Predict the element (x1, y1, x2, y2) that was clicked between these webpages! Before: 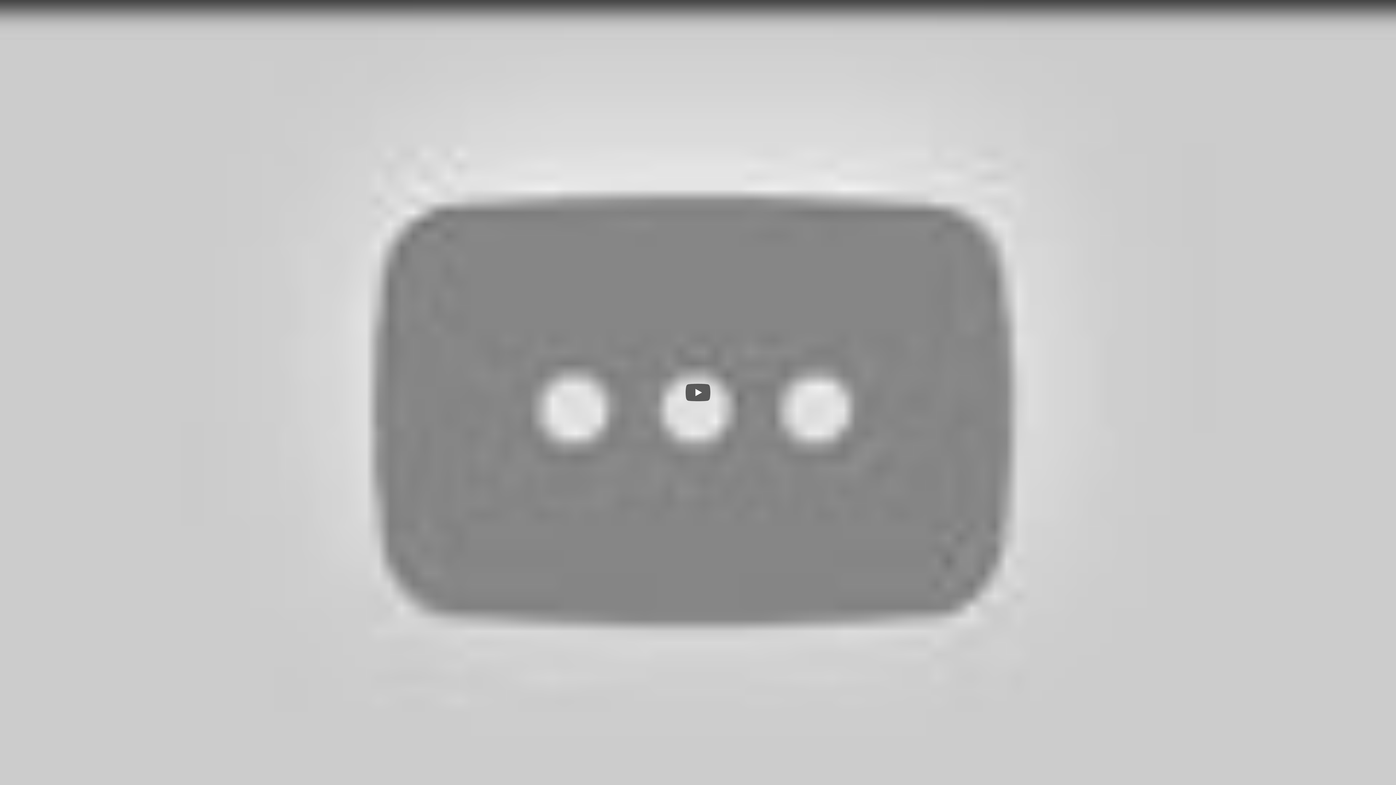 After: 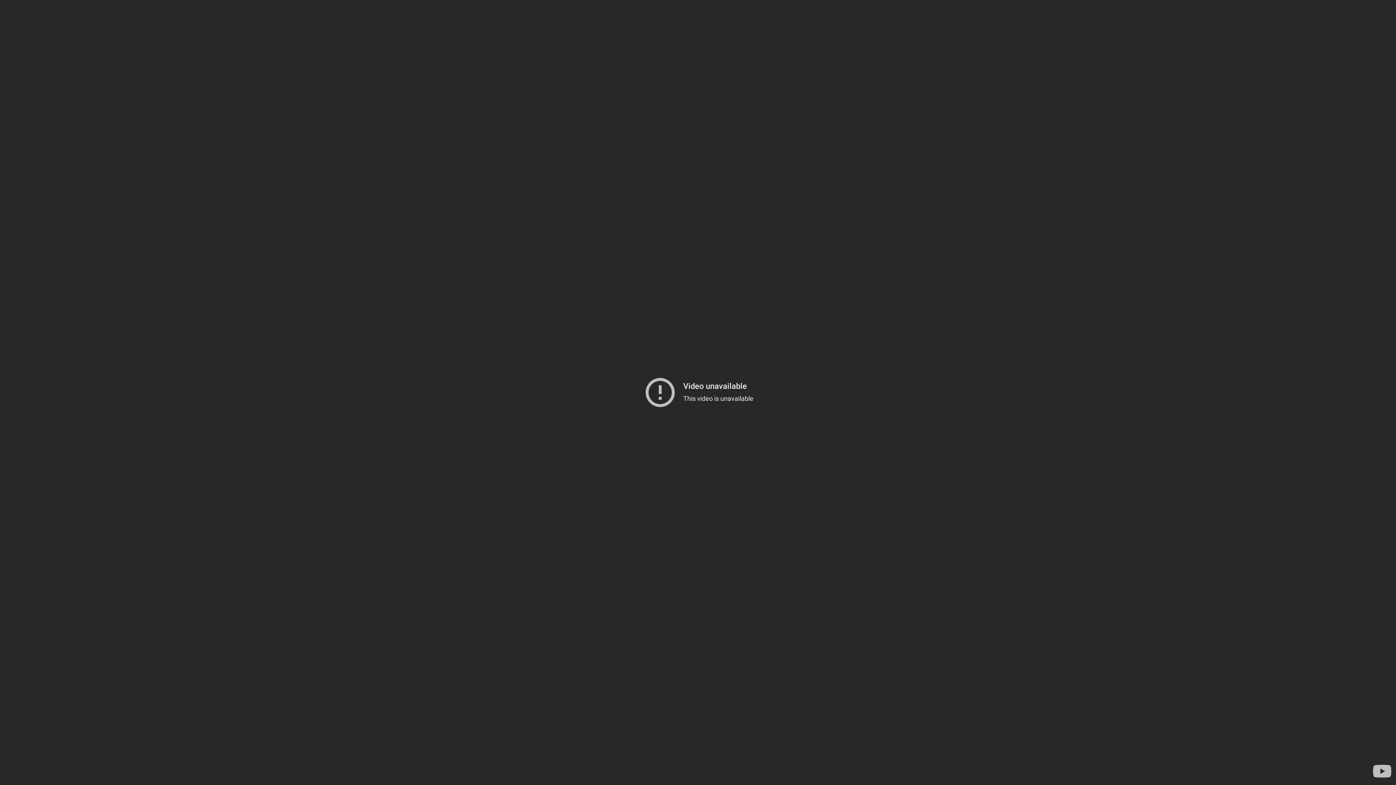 Action: bbox: (685, 384, 710, 401) label: Play